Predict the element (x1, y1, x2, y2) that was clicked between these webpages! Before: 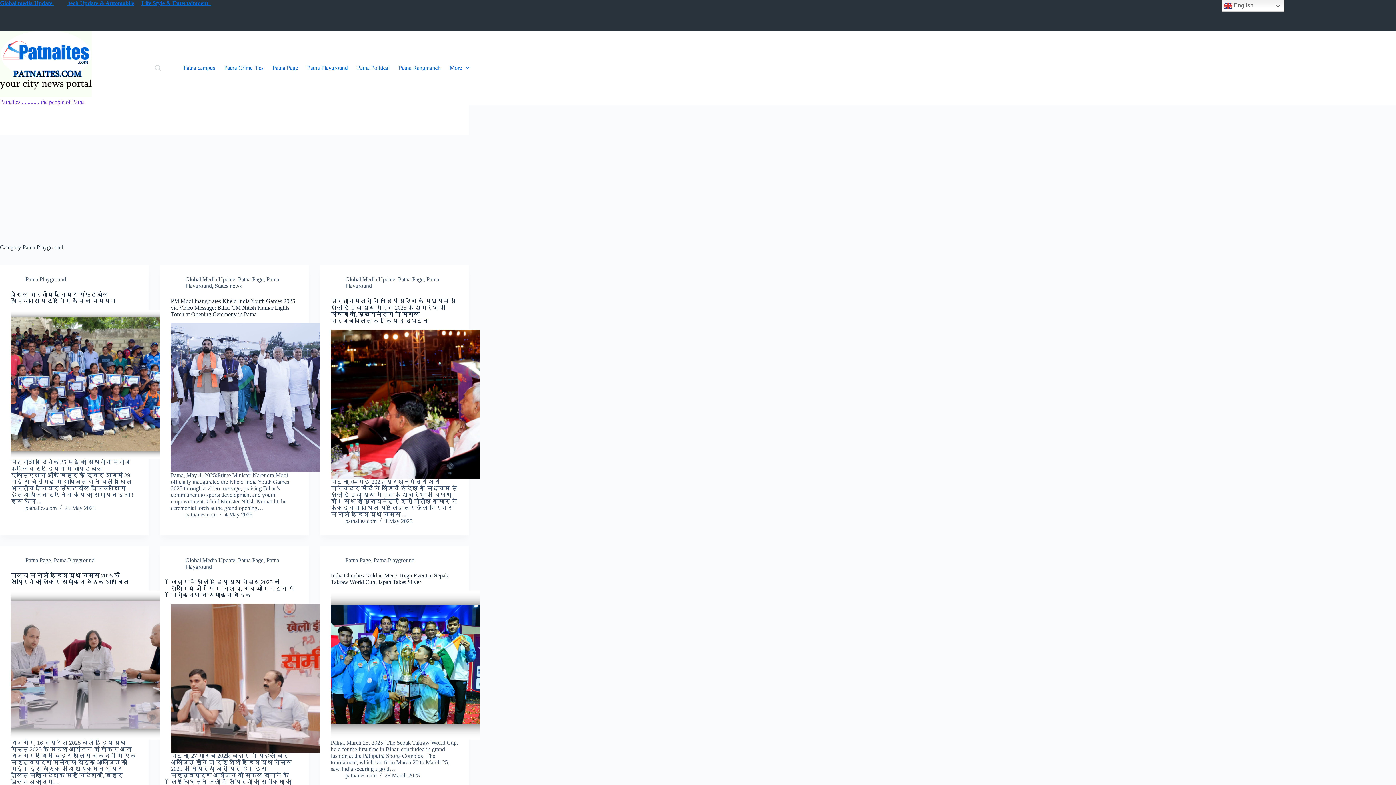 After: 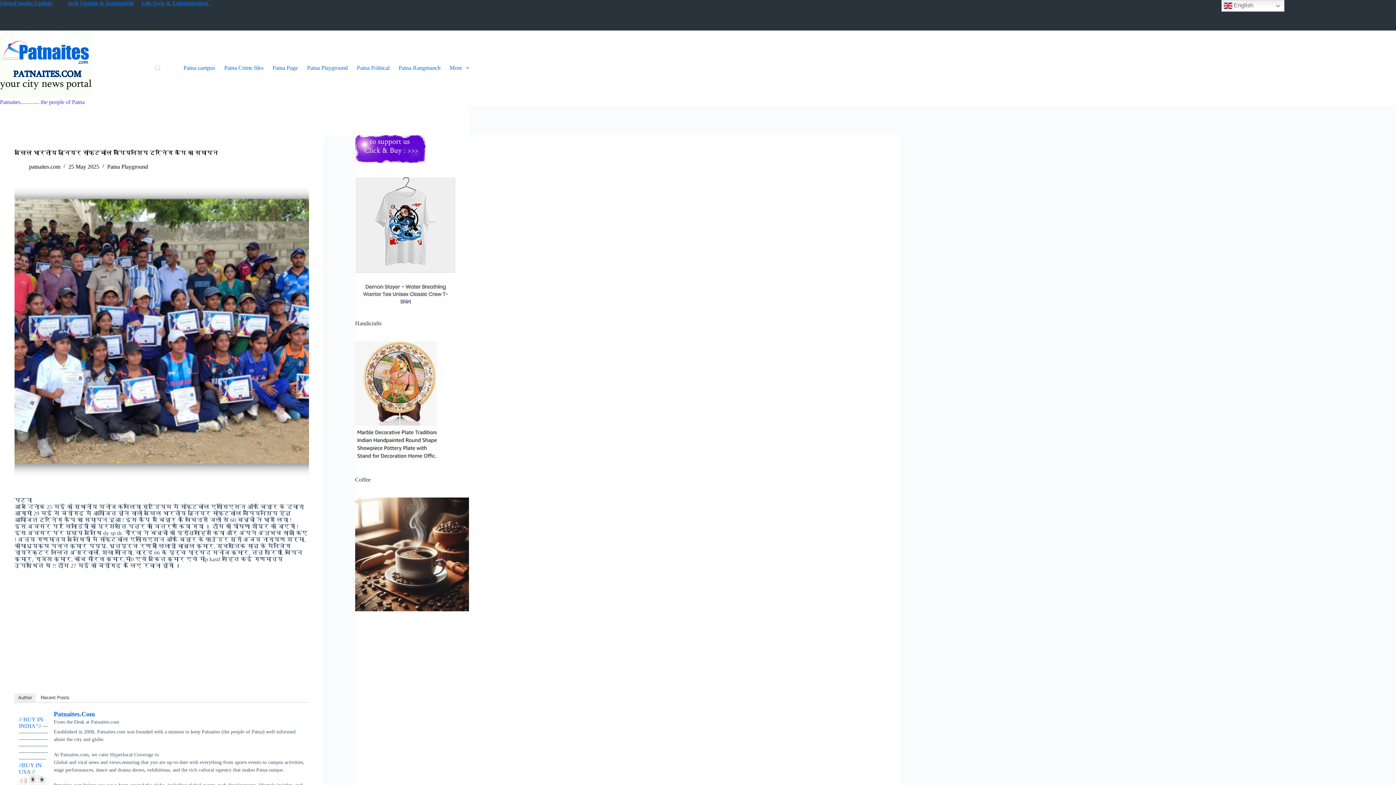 Action: bbox: (10, 291, 115, 304) label: अखिल भारतीय जूनियर सॉफ्टबॉल चैंपियनशिप ट्रेनिंग कैंप का समापन